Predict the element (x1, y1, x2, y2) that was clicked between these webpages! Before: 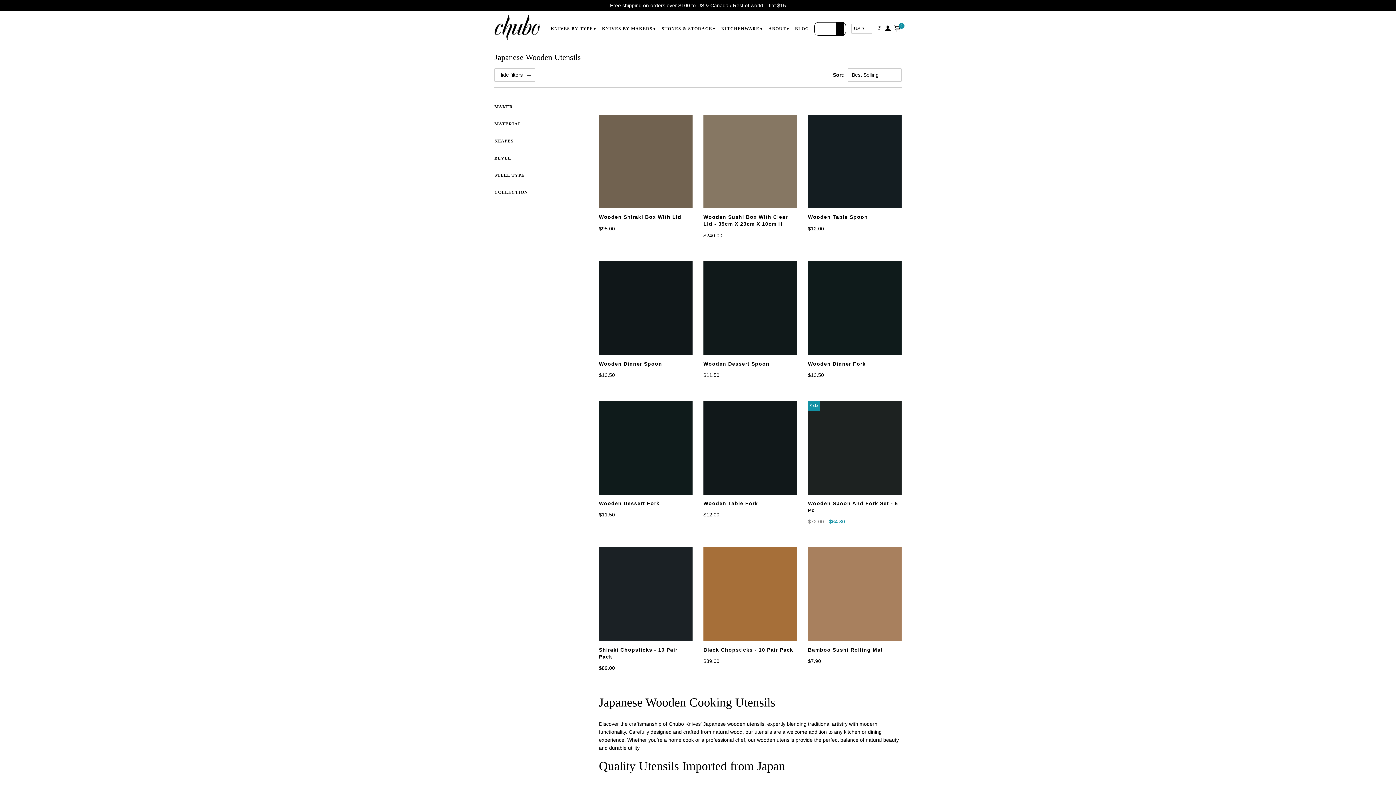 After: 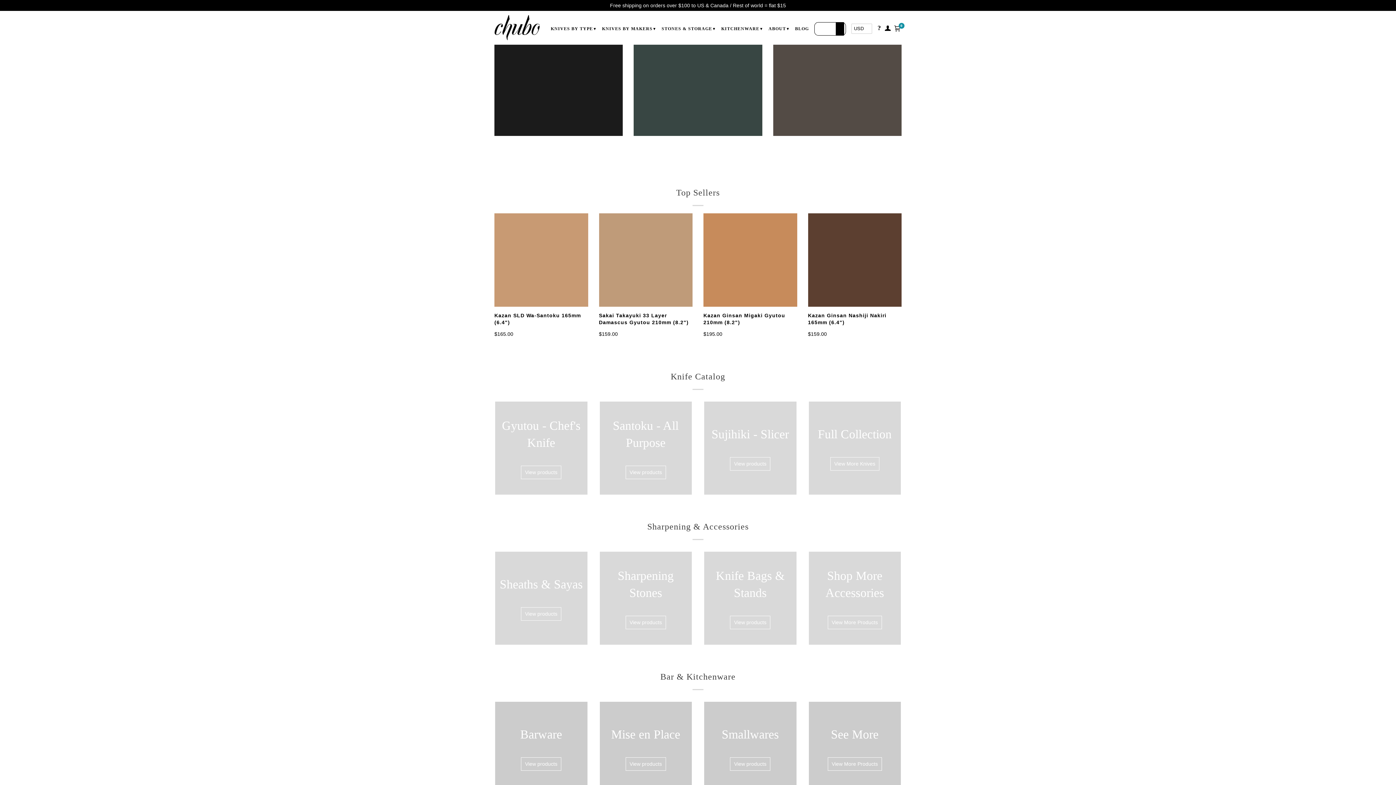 Action: bbox: (494, 13, 540, 42)